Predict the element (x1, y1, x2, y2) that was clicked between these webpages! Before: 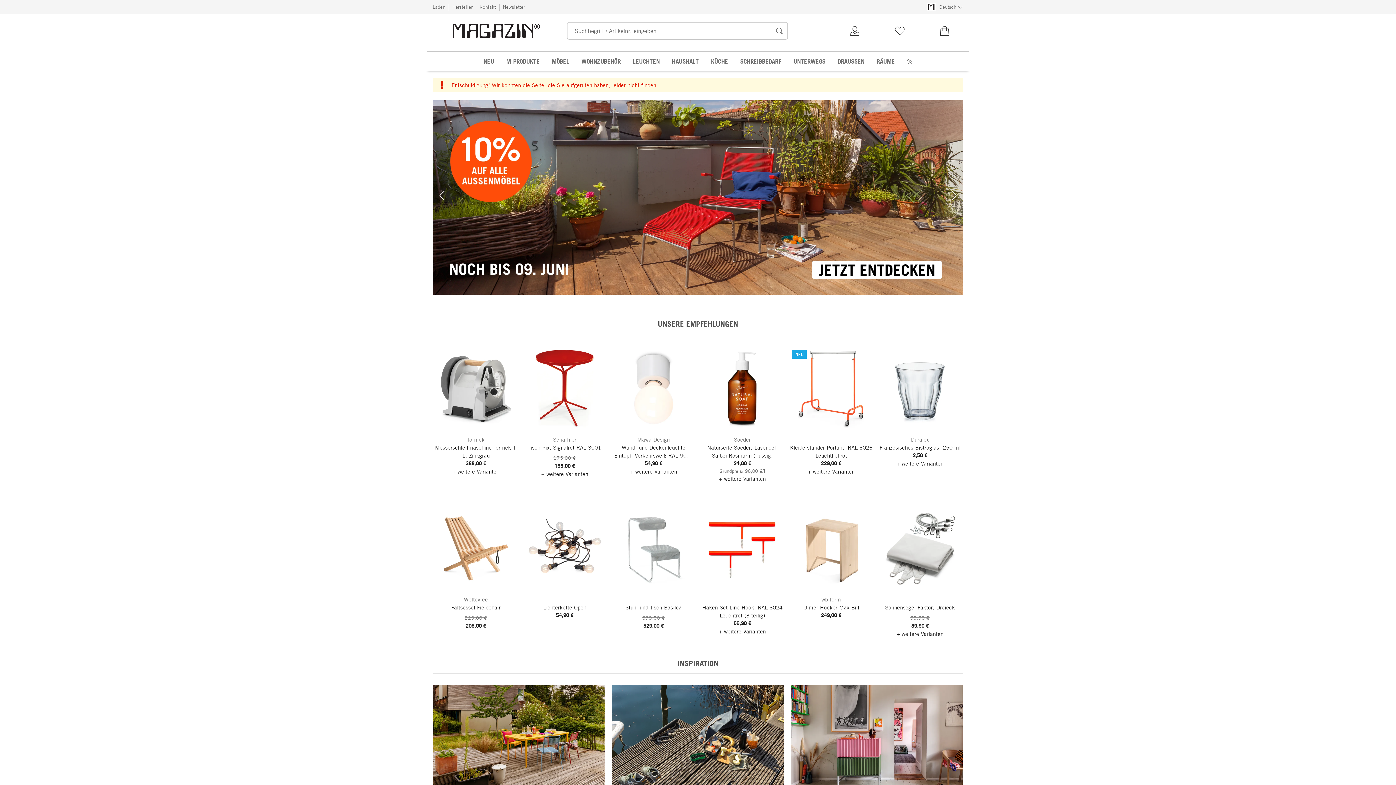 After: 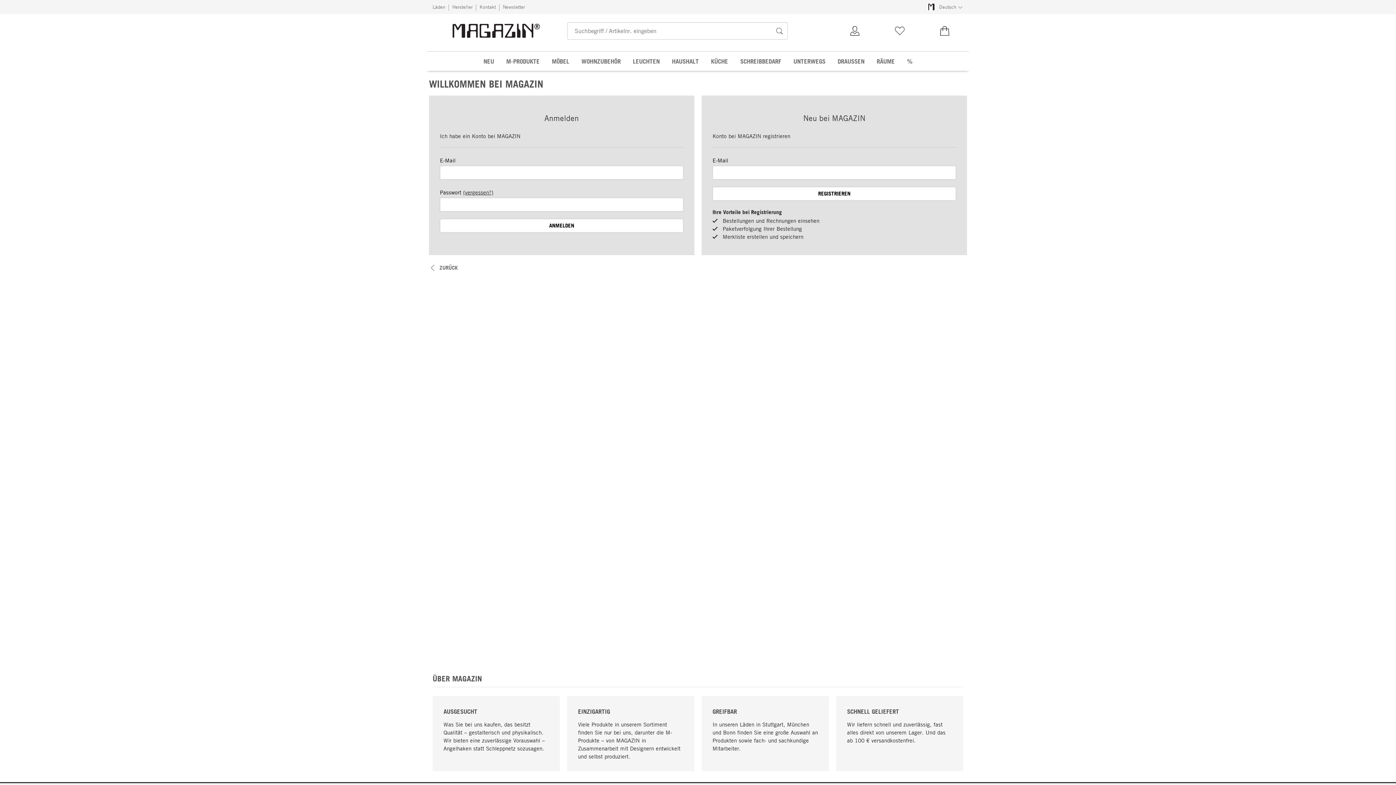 Action: label: Kundenkonto bbox: (836, 22, 873, 51)